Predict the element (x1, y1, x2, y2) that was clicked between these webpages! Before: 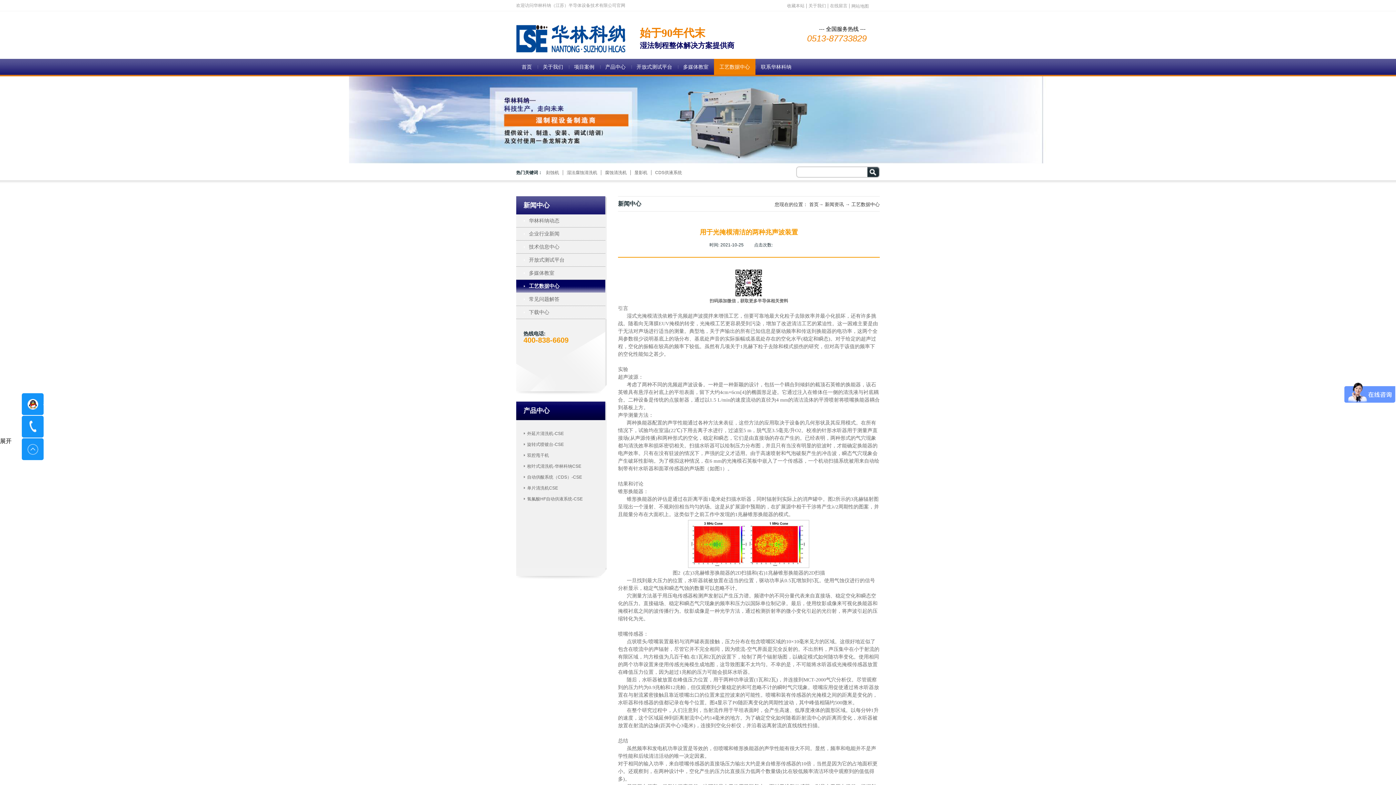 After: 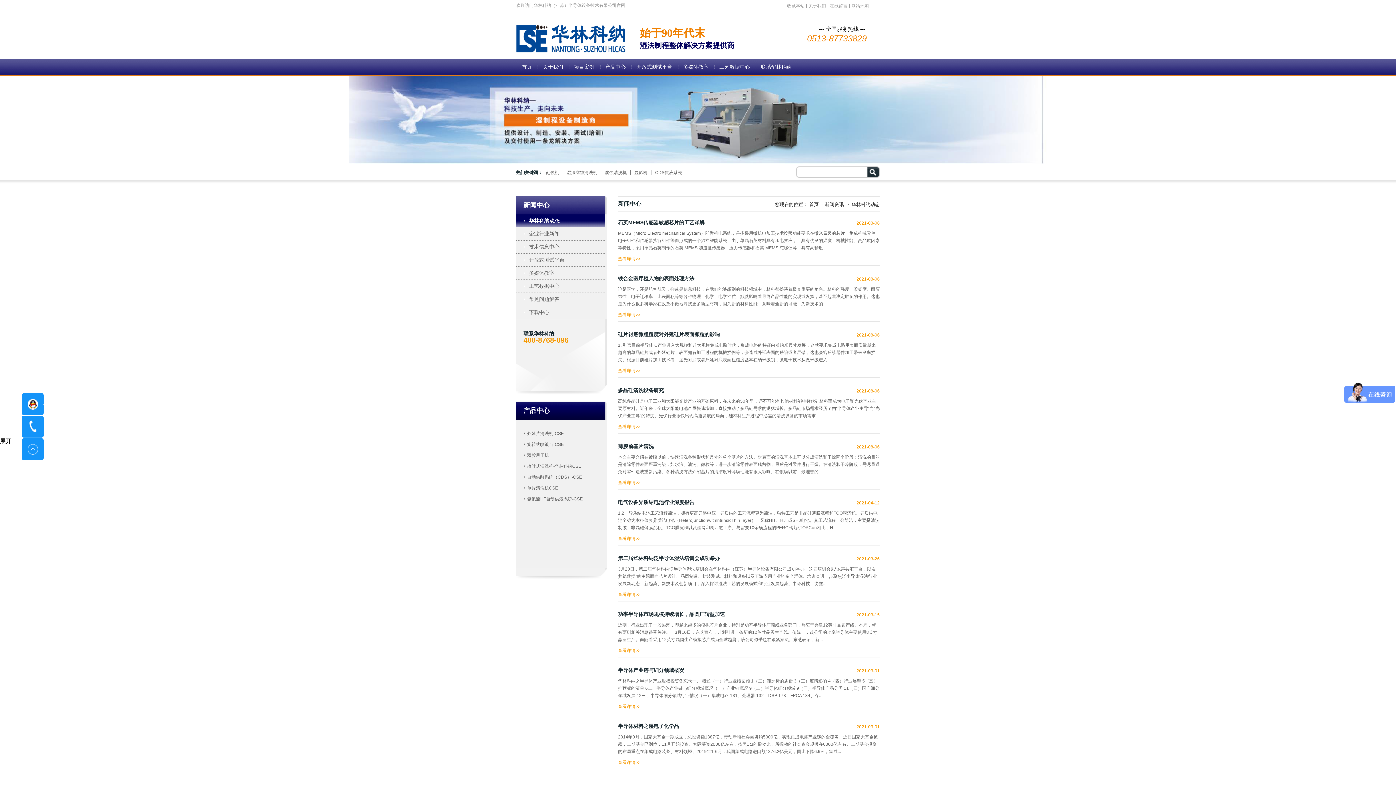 Action: label: 华林科纳动态 bbox: (516, 214, 605, 227)